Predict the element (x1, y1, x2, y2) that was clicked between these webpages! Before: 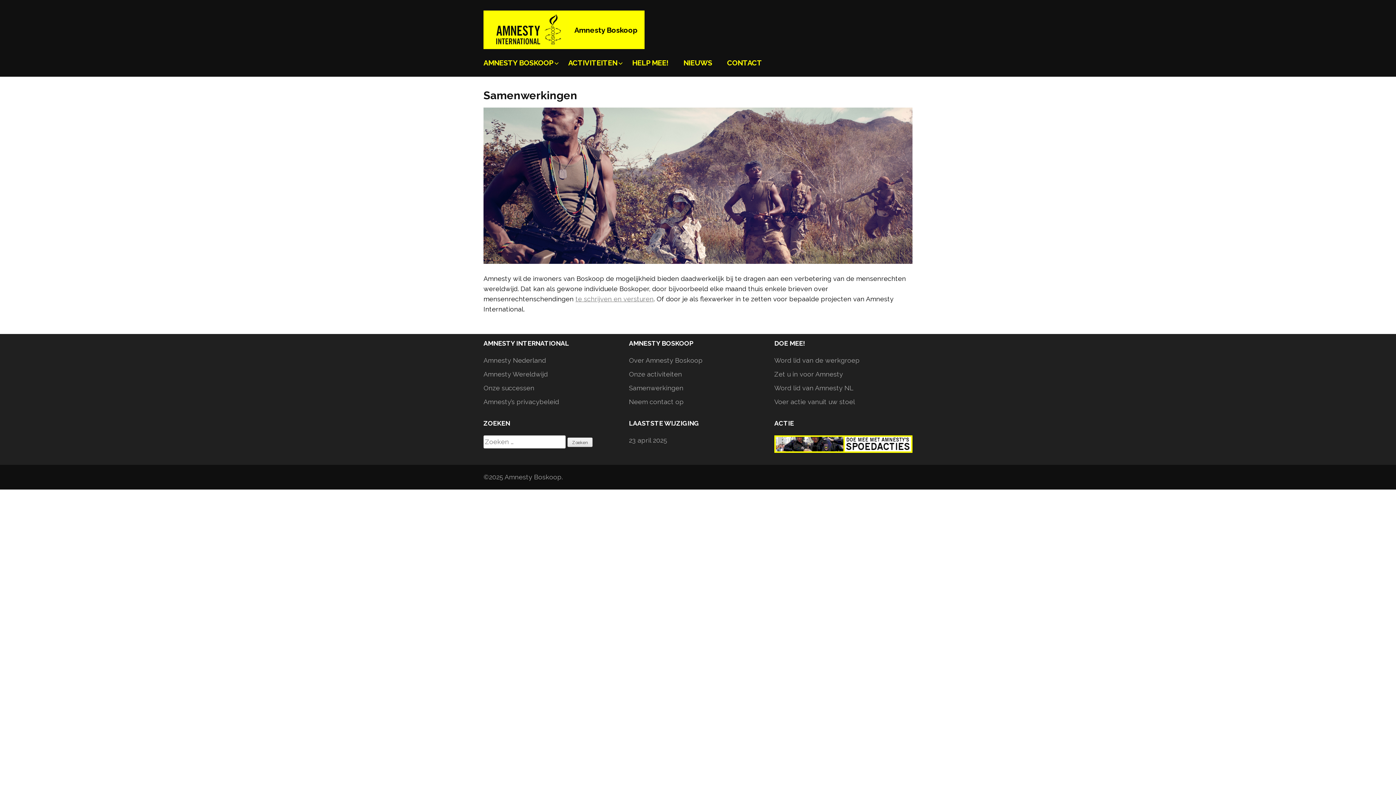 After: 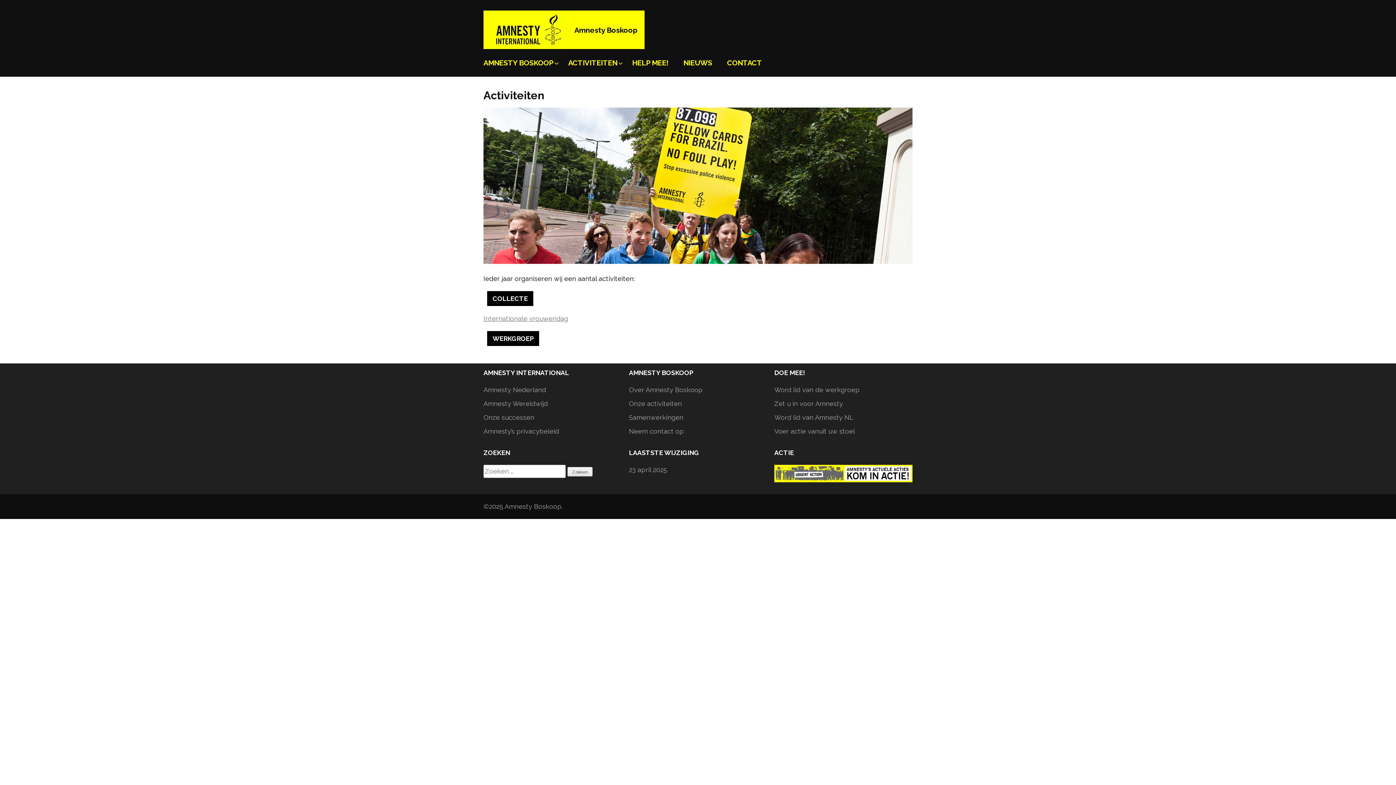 Action: bbox: (568, 49, 617, 73) label: ACTIVITEITEN